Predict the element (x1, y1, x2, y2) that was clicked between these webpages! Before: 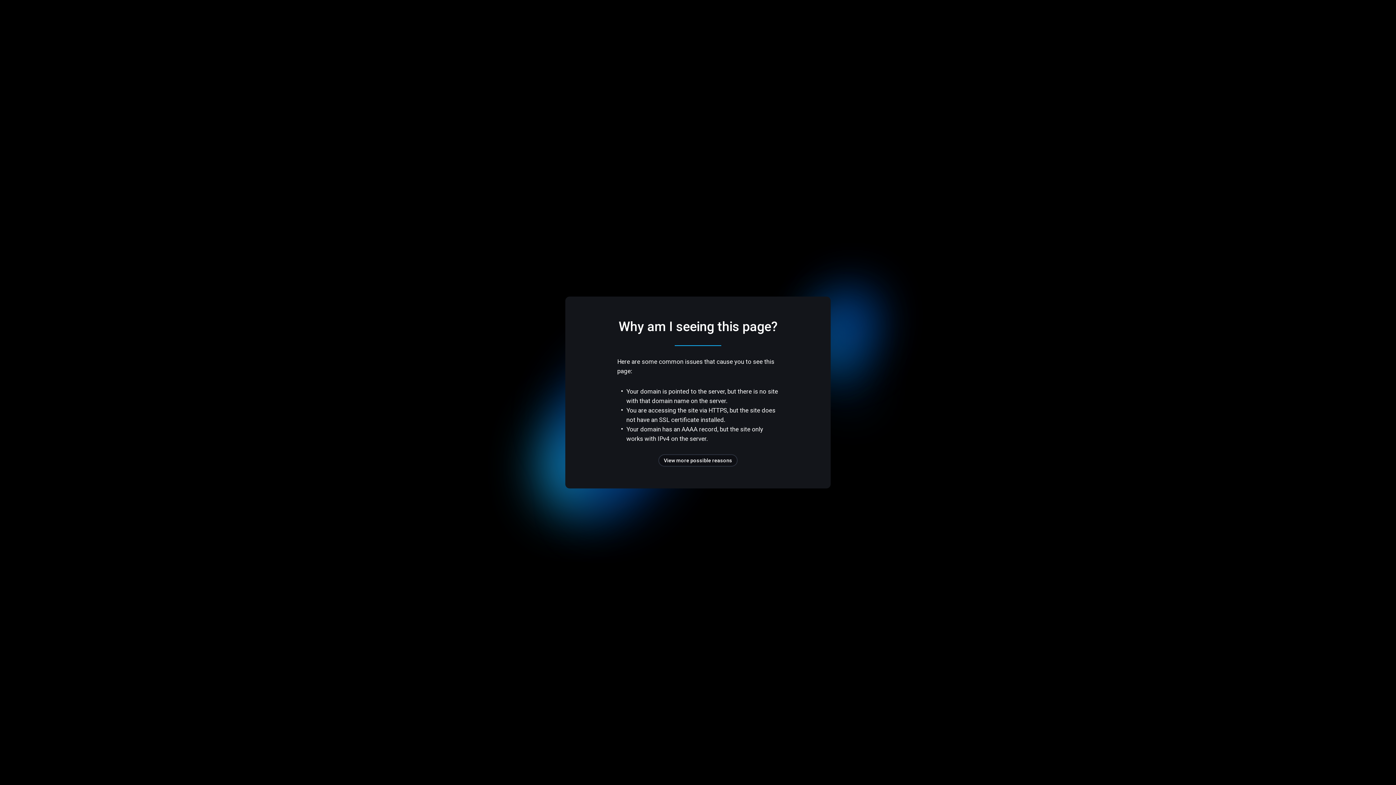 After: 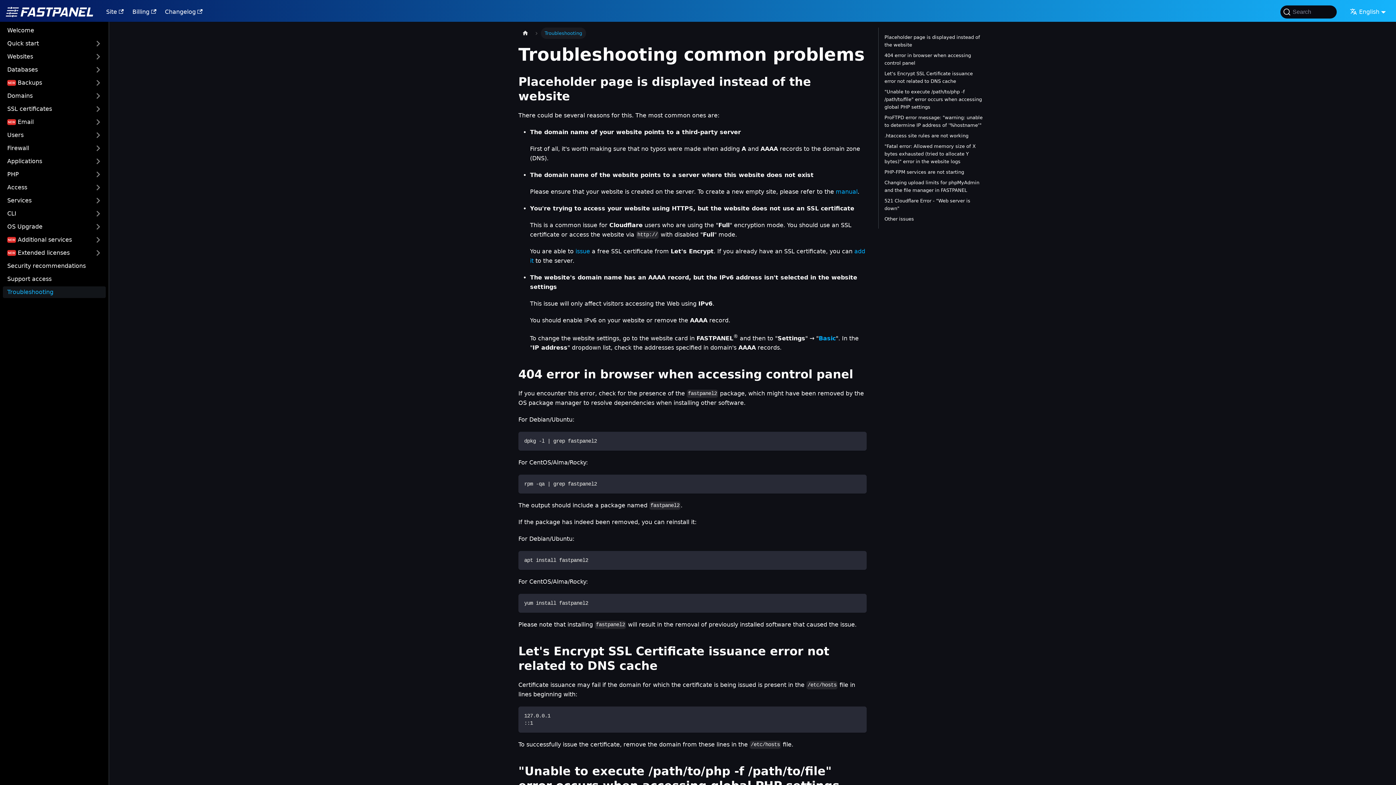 Action: bbox: (658, 454, 737, 466) label: View more possible reasons